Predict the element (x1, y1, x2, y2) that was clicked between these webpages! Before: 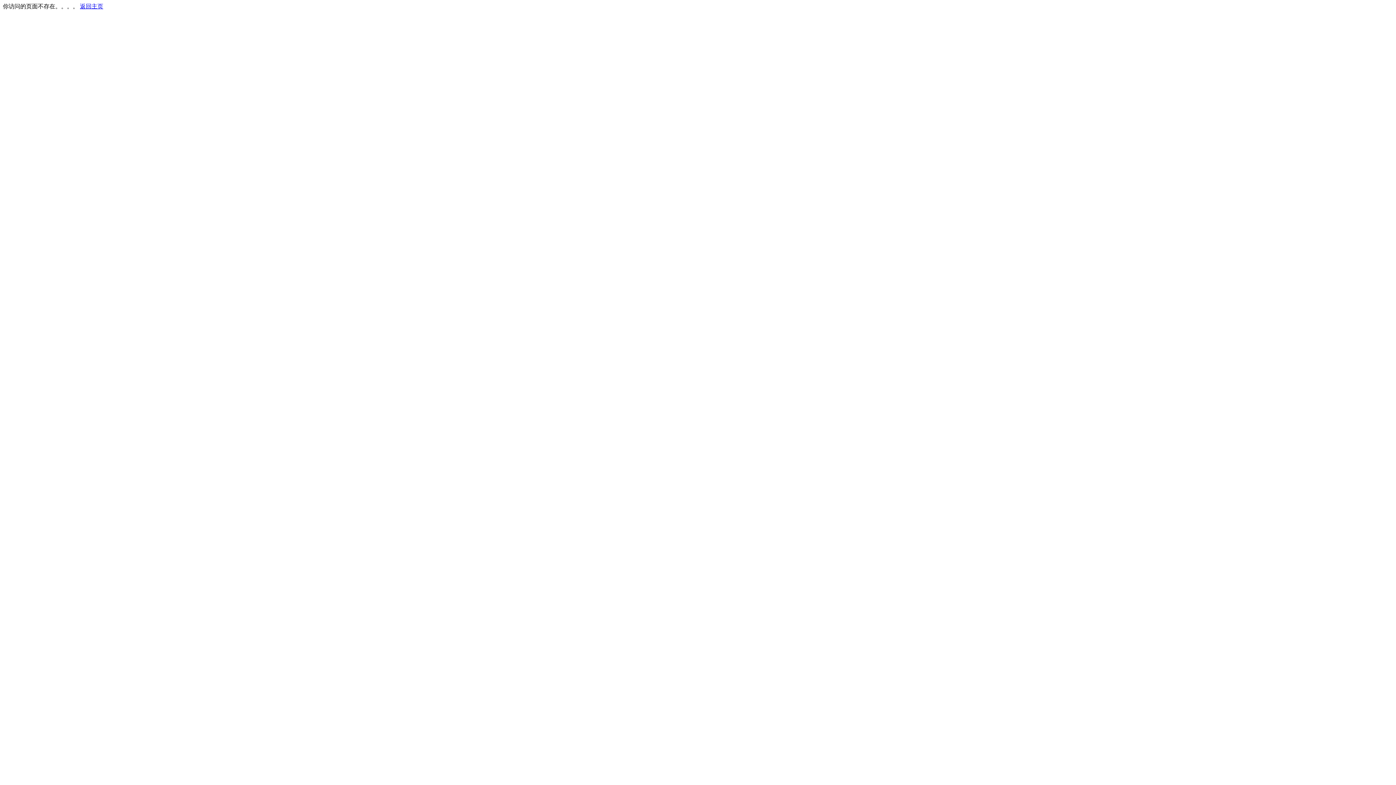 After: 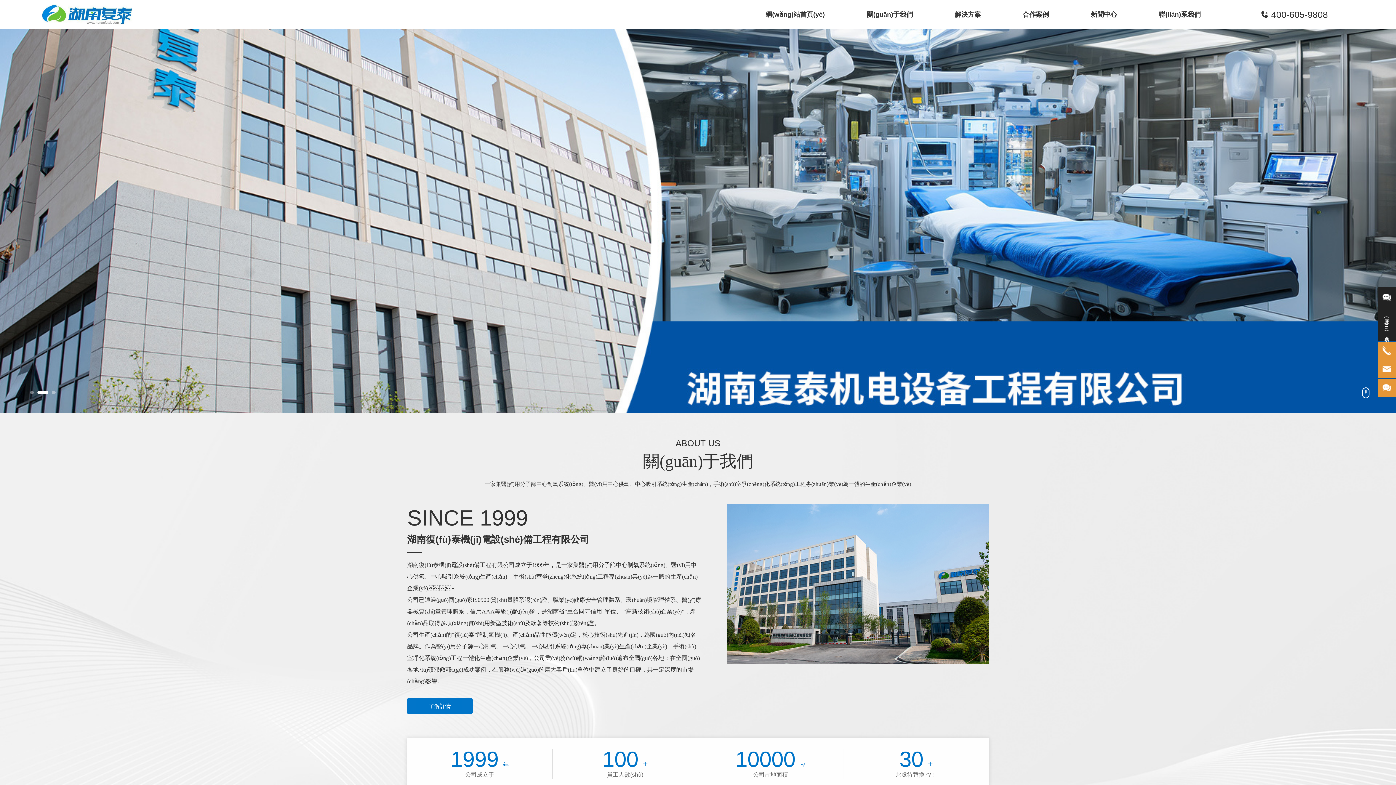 Action: bbox: (80, 3, 103, 9) label: 返回主页